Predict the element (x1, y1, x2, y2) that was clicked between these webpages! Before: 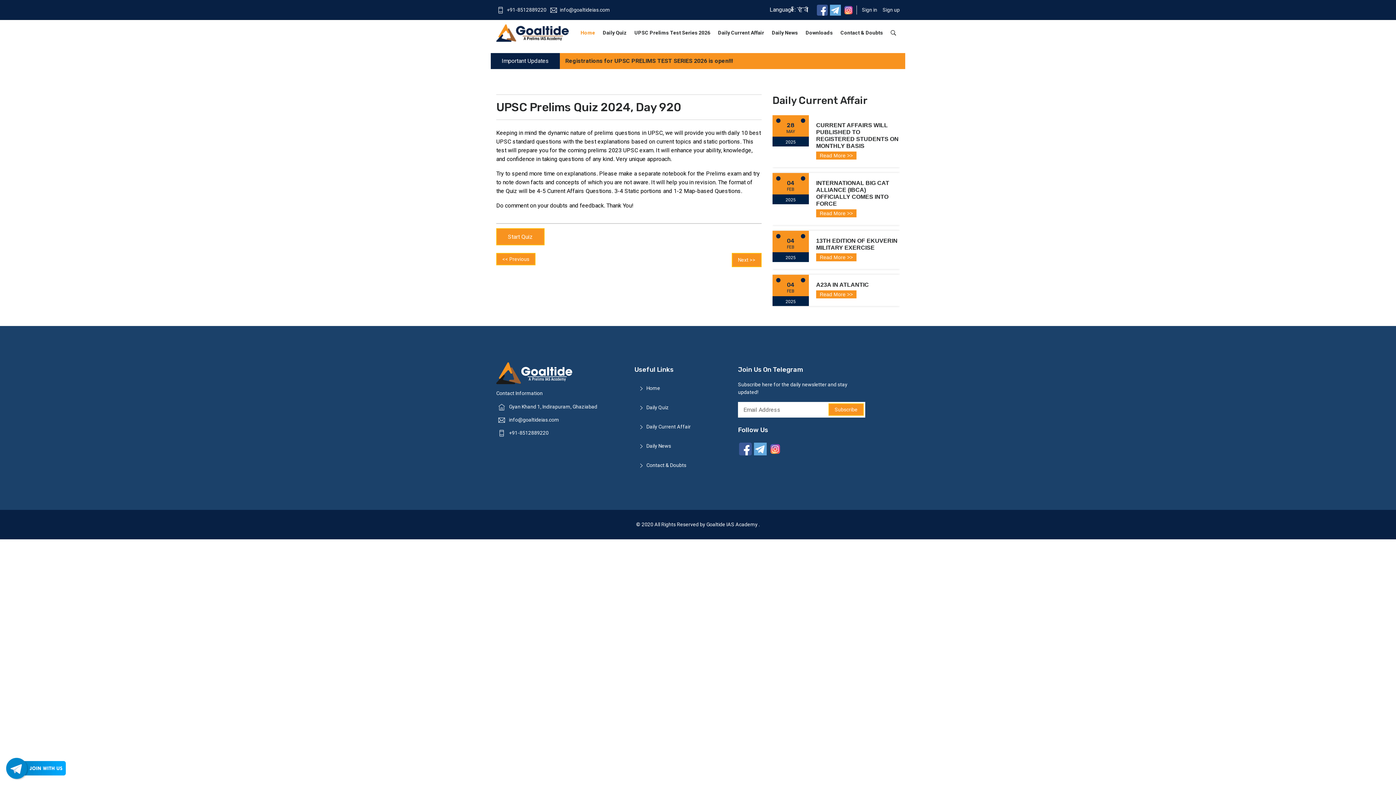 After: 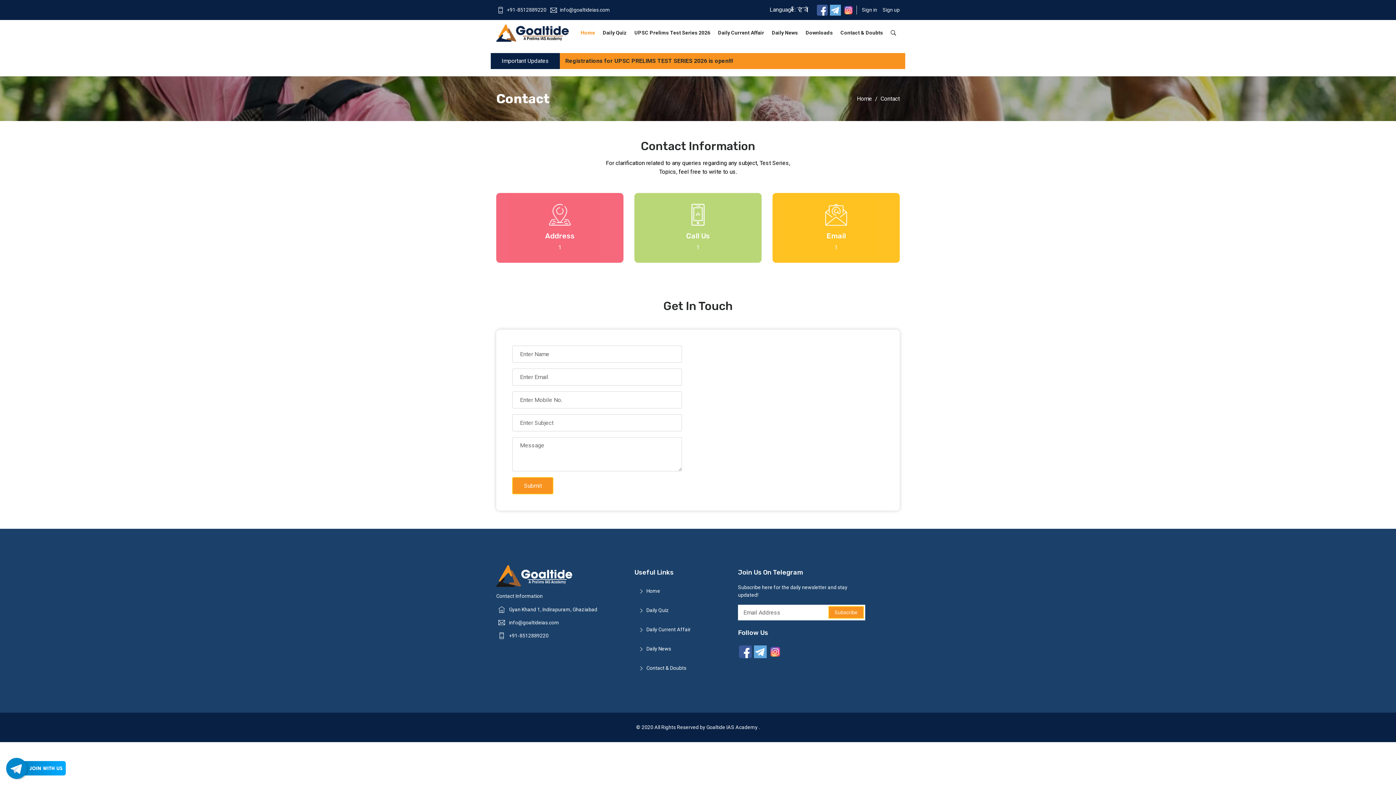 Action: bbox: (837, 20, 886, 45) label: Contact & Doubts